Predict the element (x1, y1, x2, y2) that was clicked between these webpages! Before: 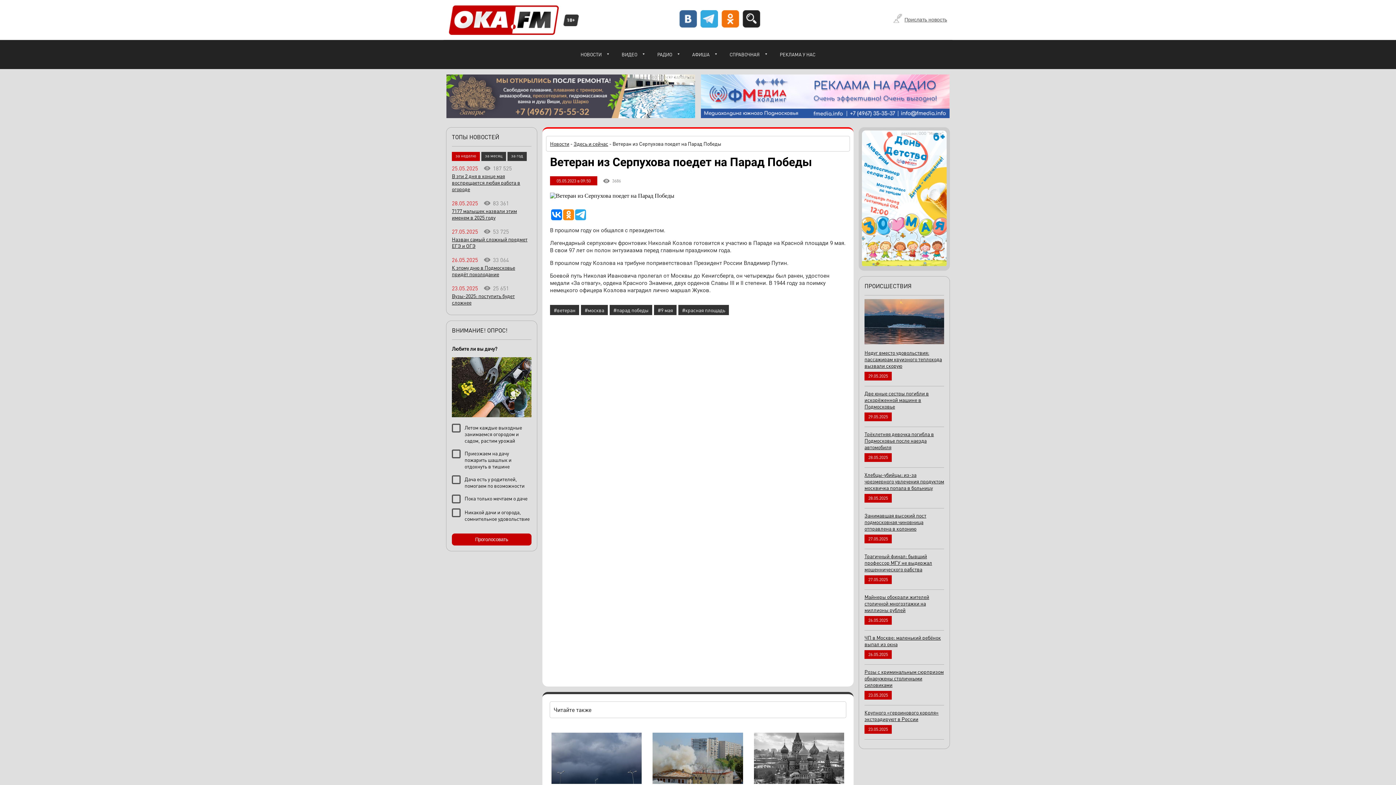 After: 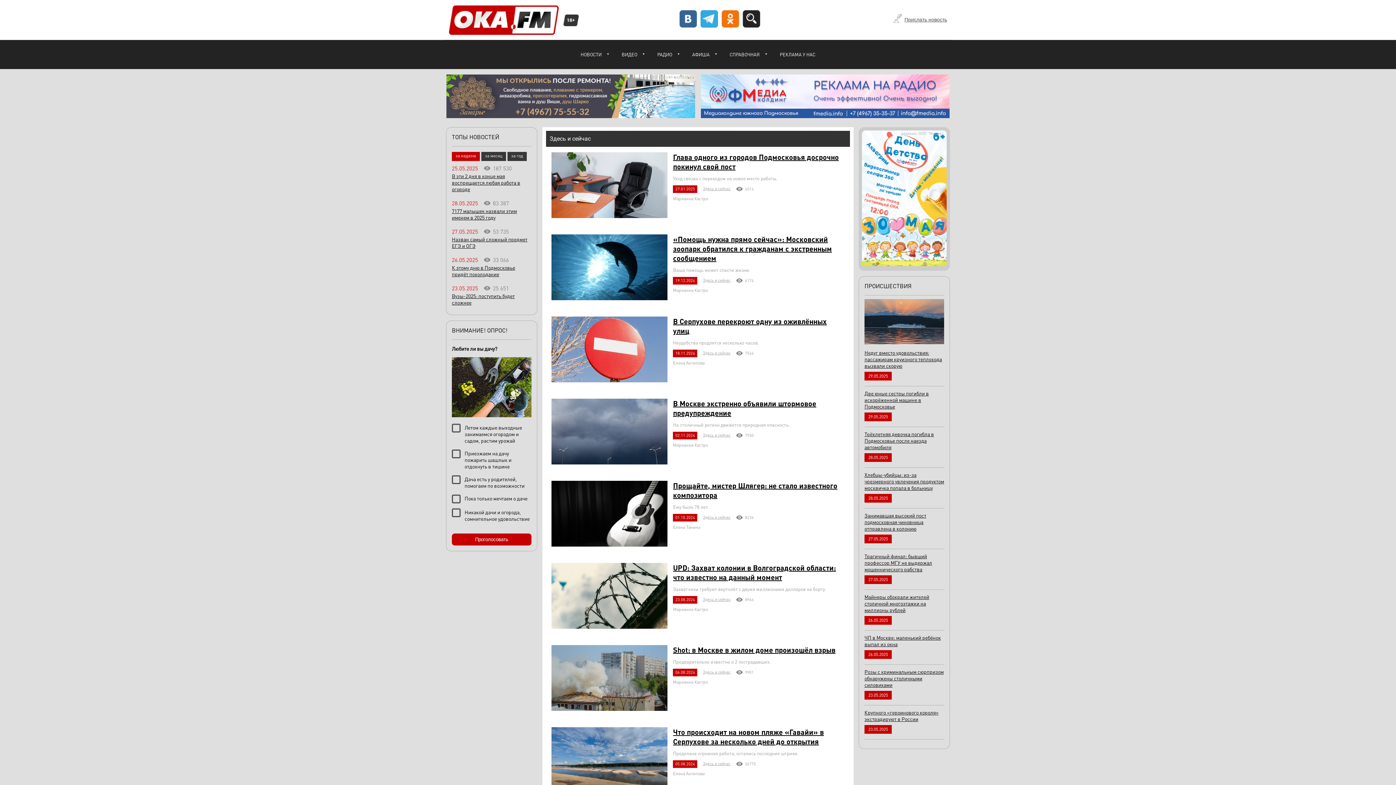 Action: bbox: (573, 140, 608, 146) label: Здесь и сейчас